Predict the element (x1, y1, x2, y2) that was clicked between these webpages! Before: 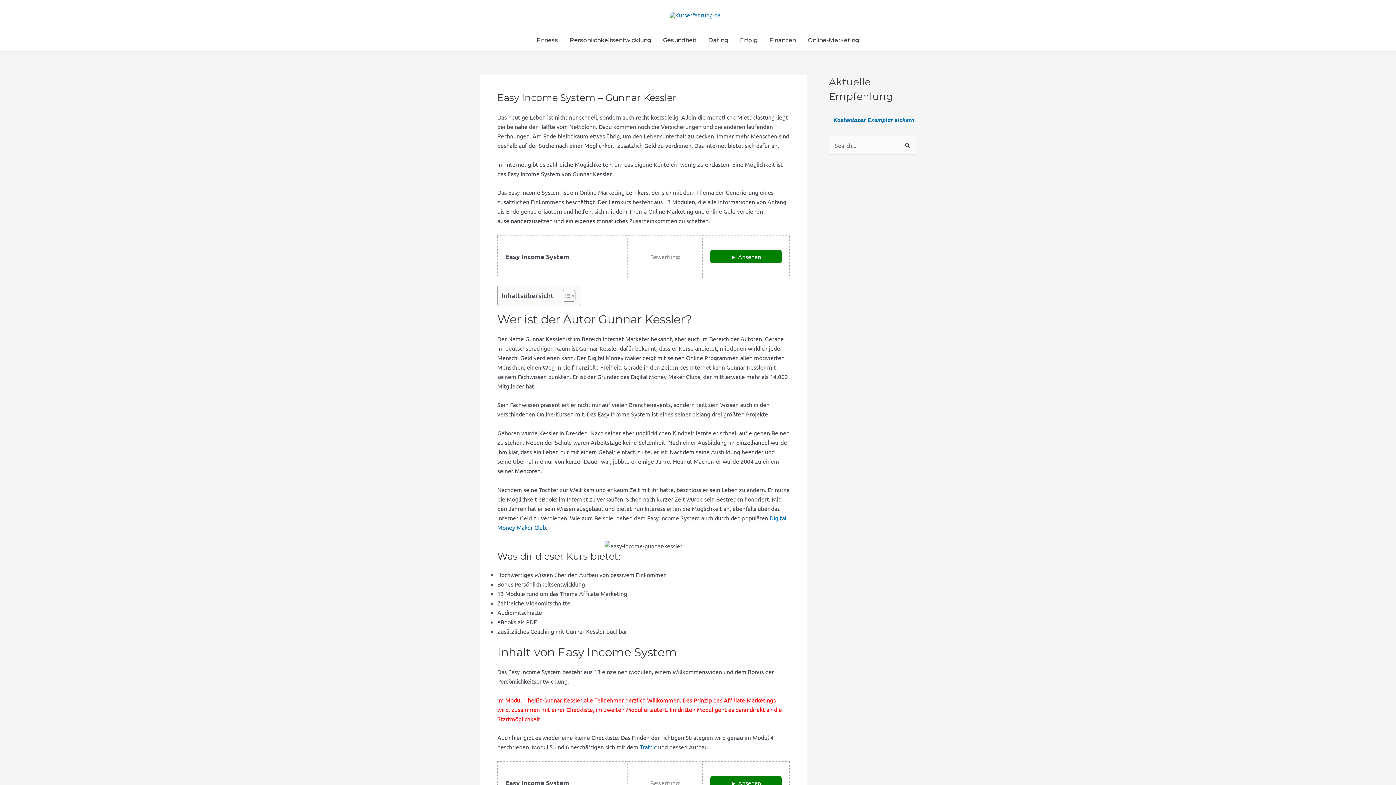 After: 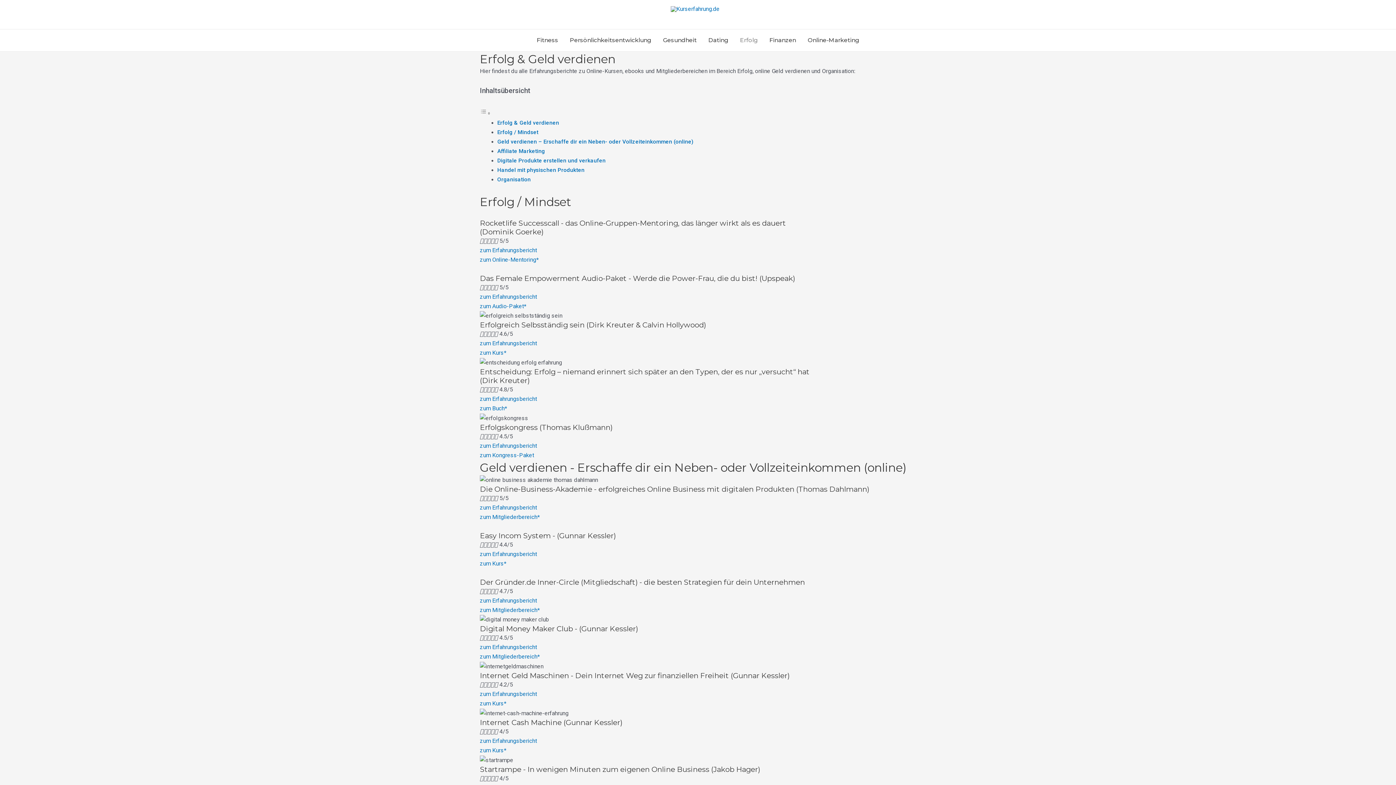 Action: label: Erfolg bbox: (734, 29, 763, 51)